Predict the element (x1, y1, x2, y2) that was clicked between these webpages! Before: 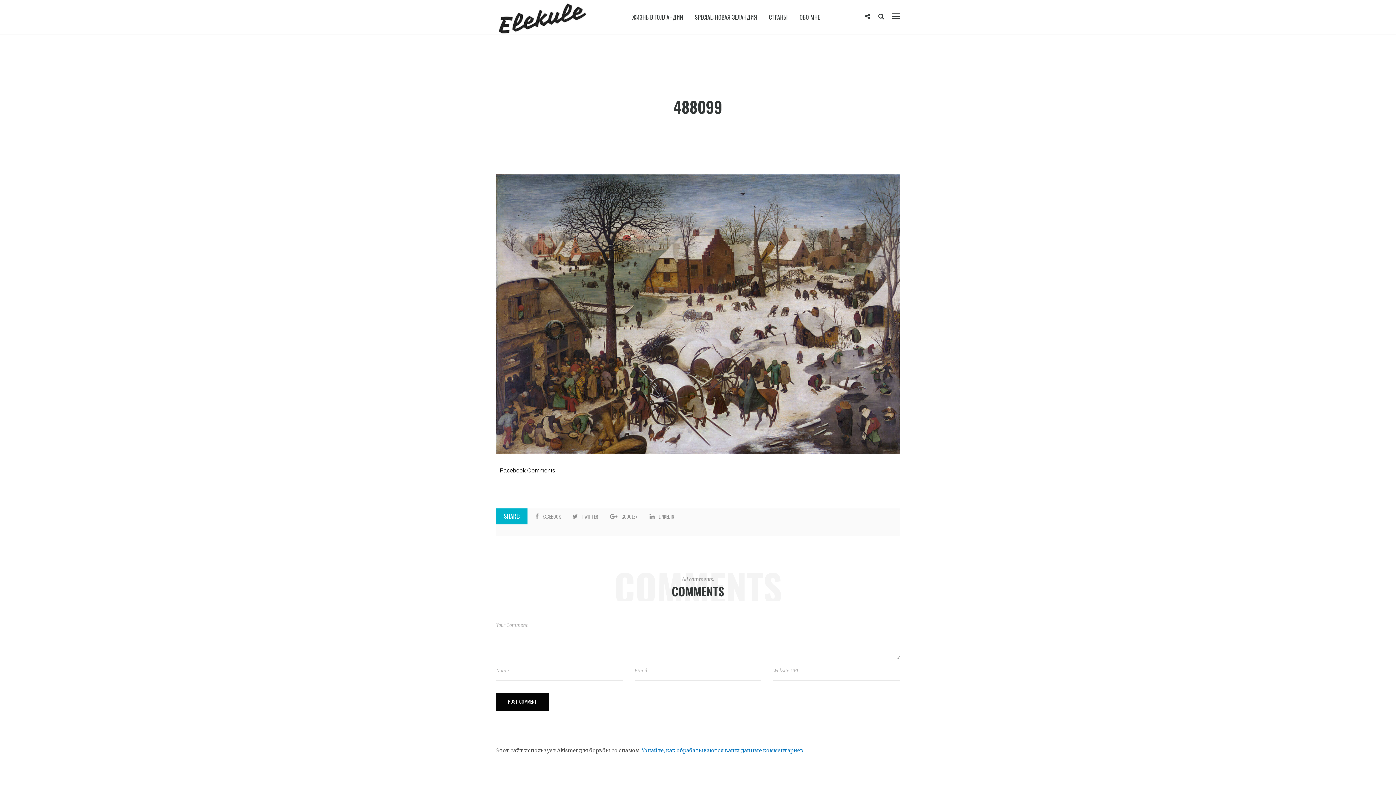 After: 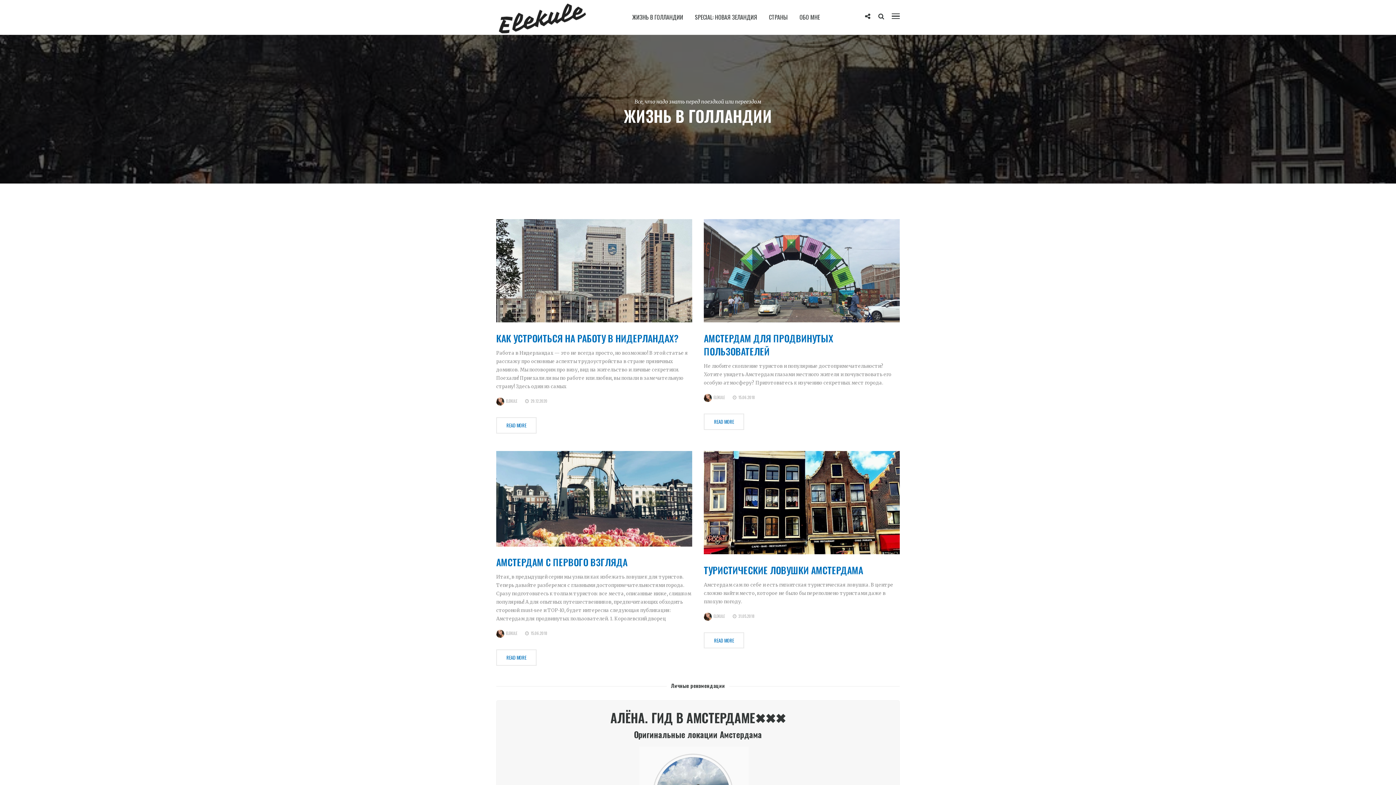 Action: bbox: (626, 2, 689, 31) label: ЖИЗНЬ В ГОЛЛАНДИИ